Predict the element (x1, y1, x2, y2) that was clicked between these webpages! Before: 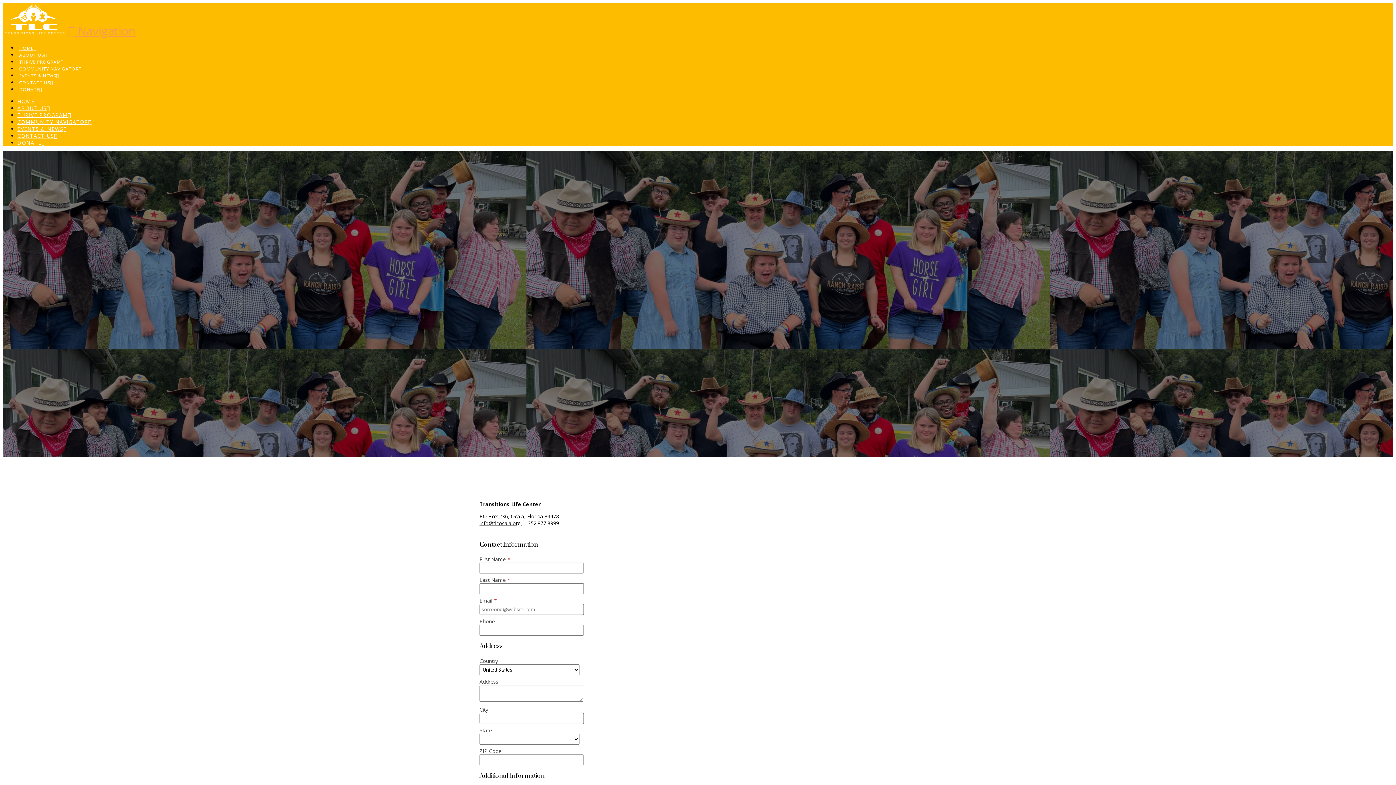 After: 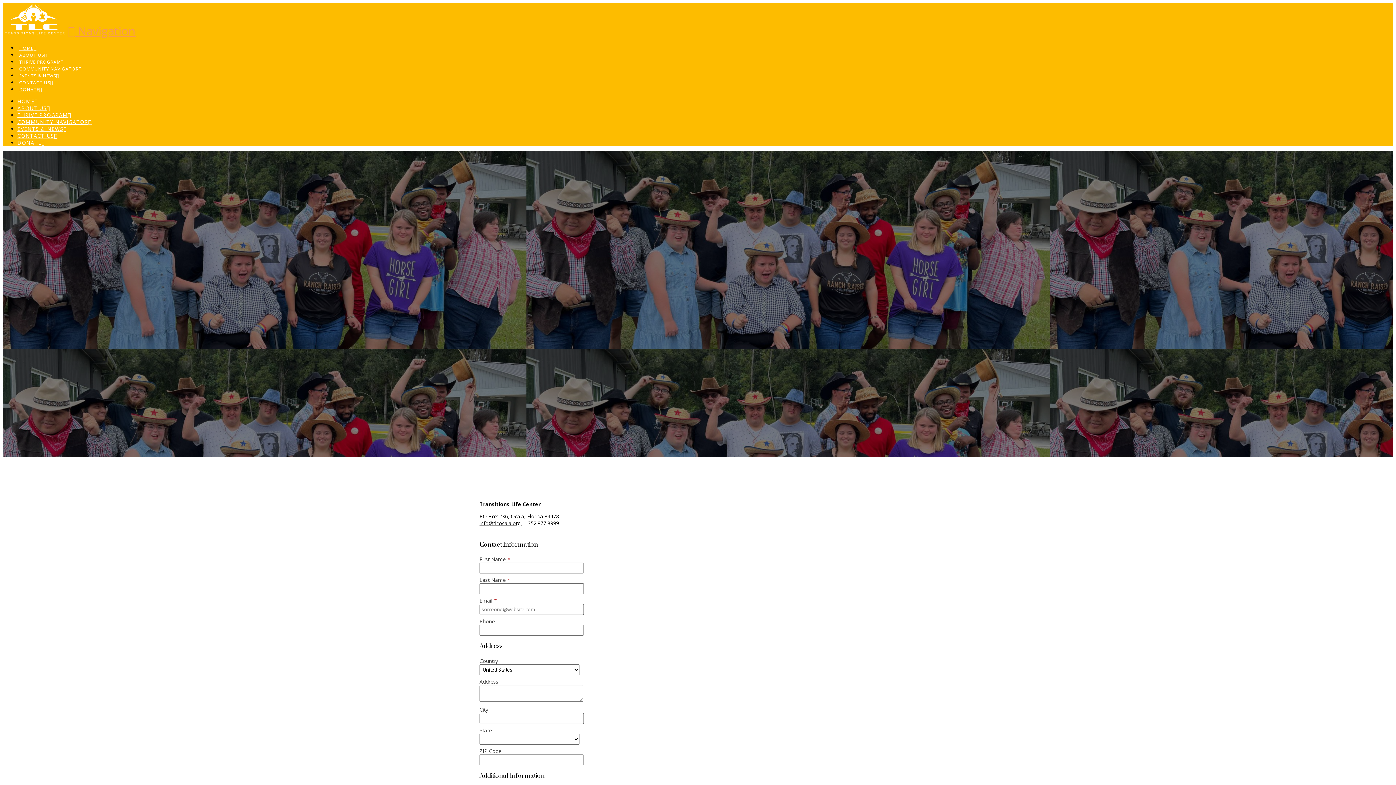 Action: label: CONTACT US bbox: (17, 132, 57, 139)